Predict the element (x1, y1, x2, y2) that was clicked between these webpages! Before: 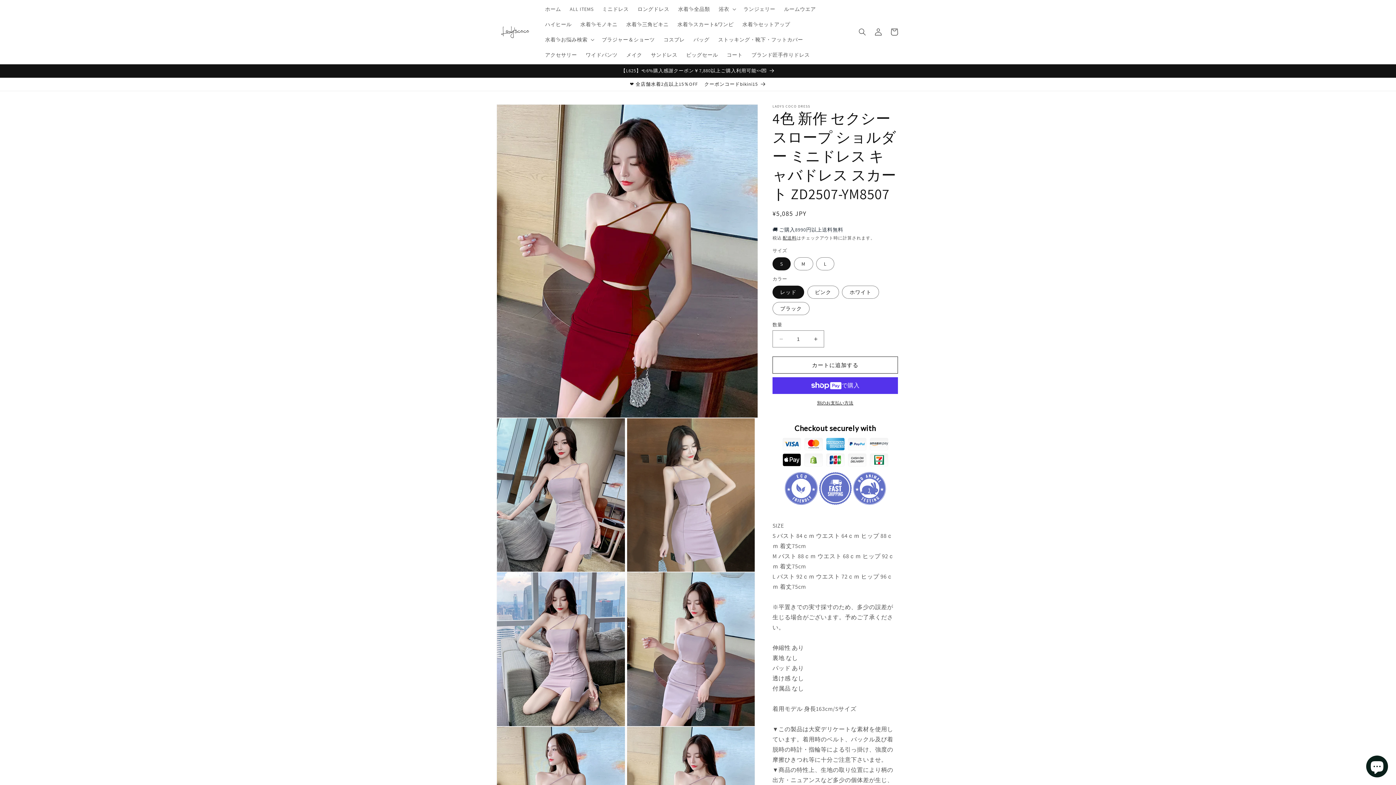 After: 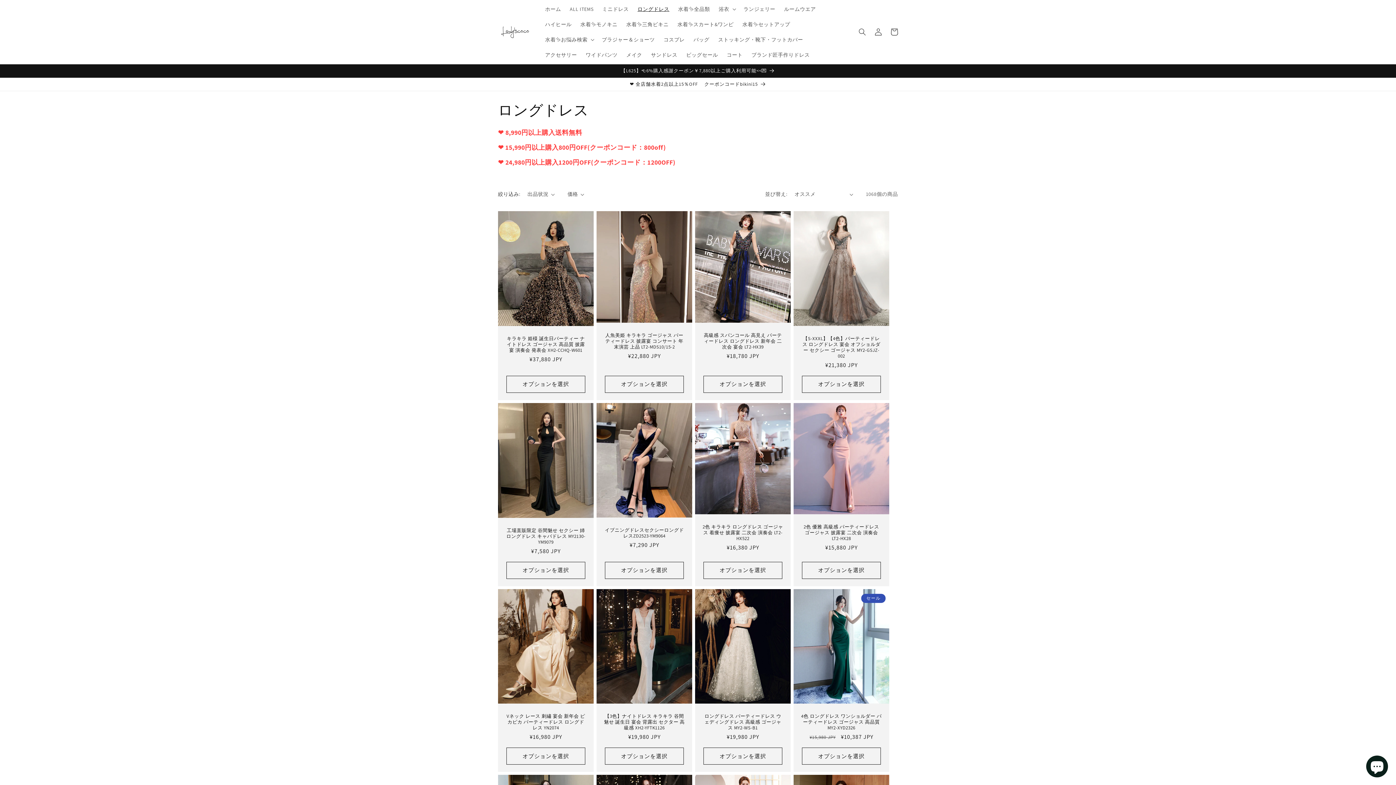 Action: label: ロングドレス bbox: (633, 1, 673, 16)